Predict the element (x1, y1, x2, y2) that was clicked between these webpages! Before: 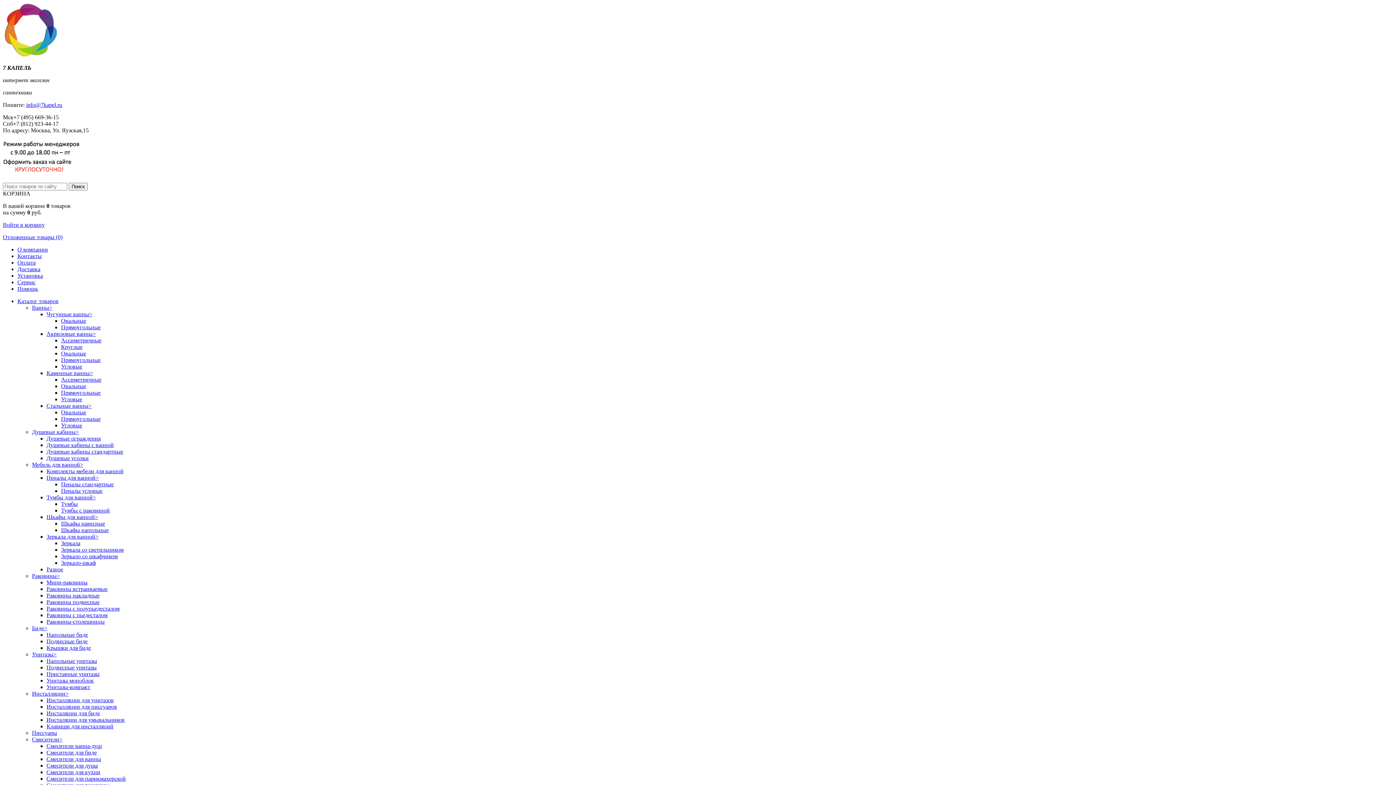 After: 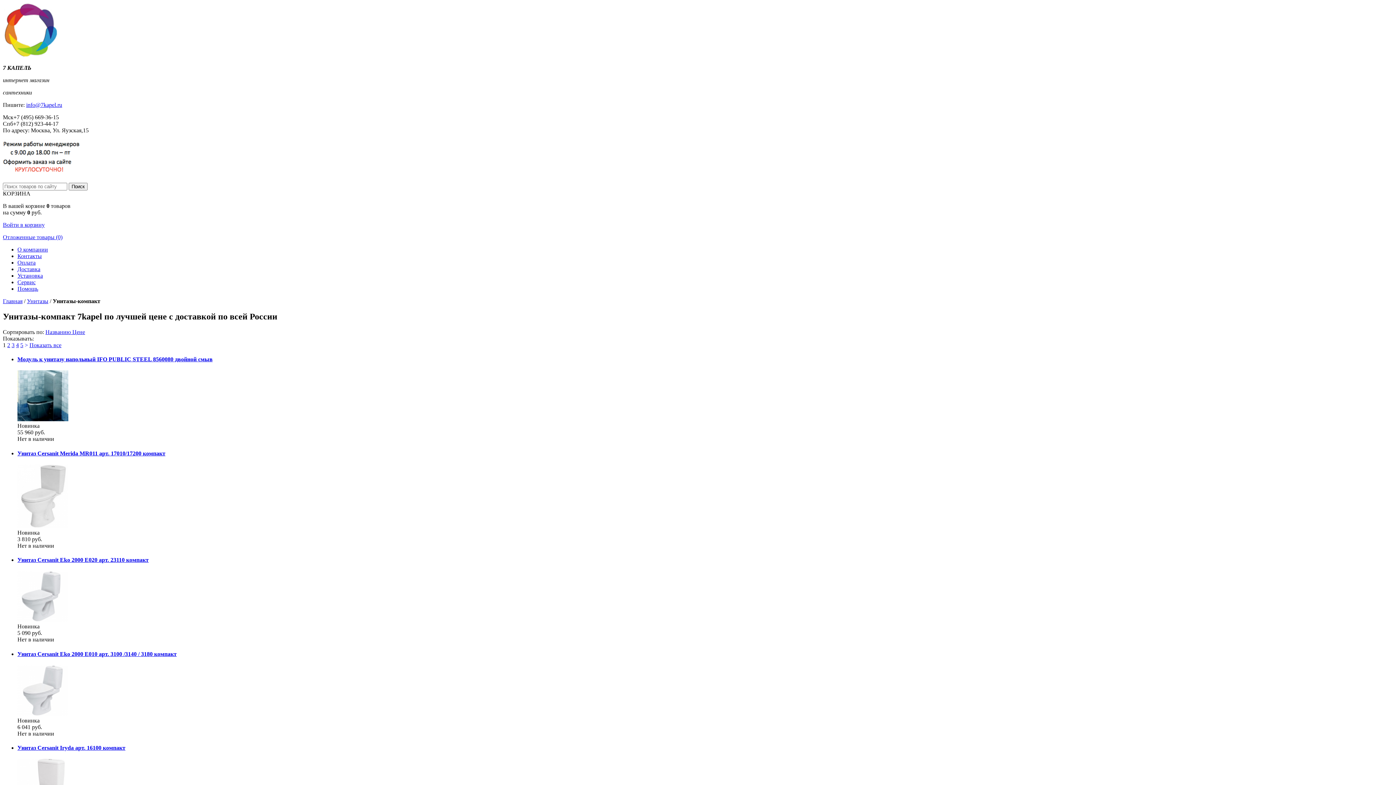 Action: label: Унитазы-компакт bbox: (46, 684, 90, 690)